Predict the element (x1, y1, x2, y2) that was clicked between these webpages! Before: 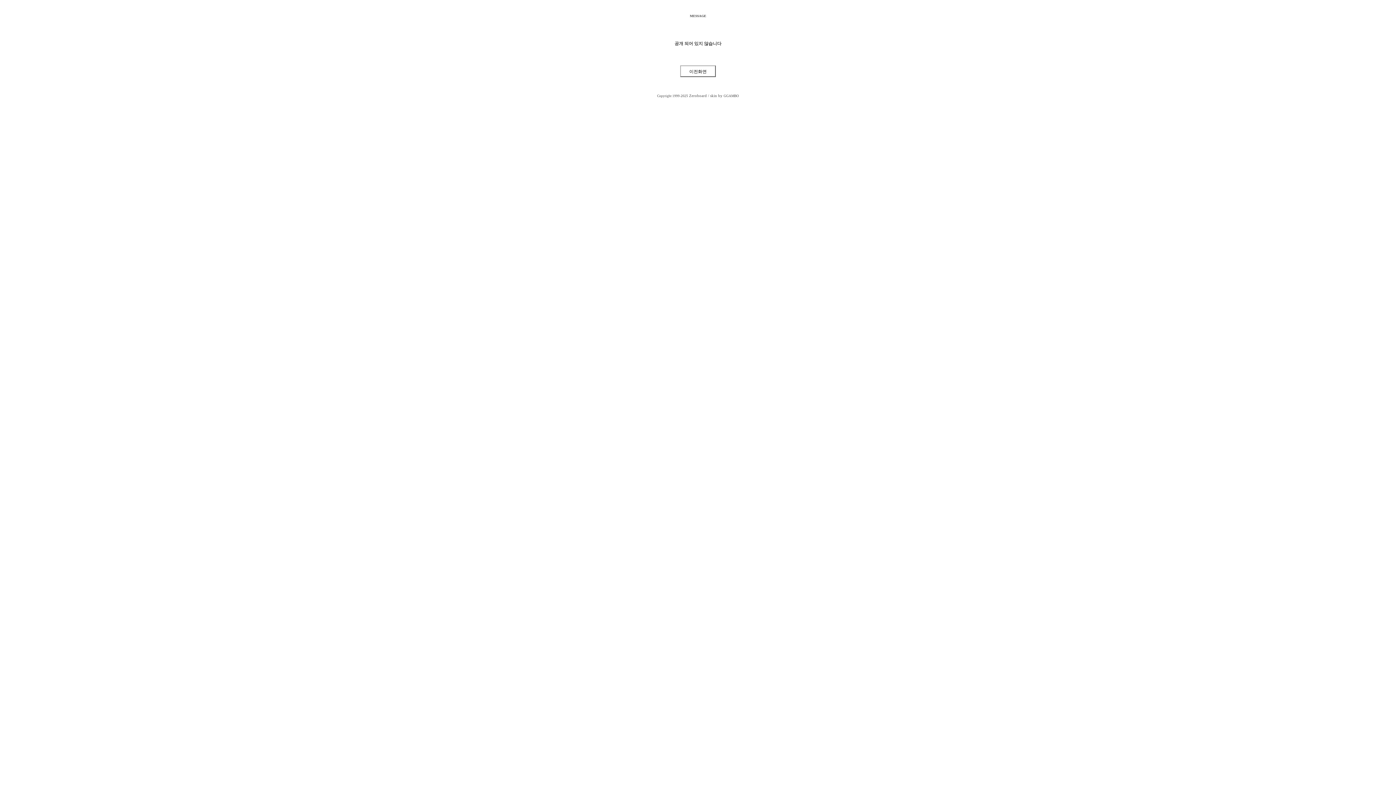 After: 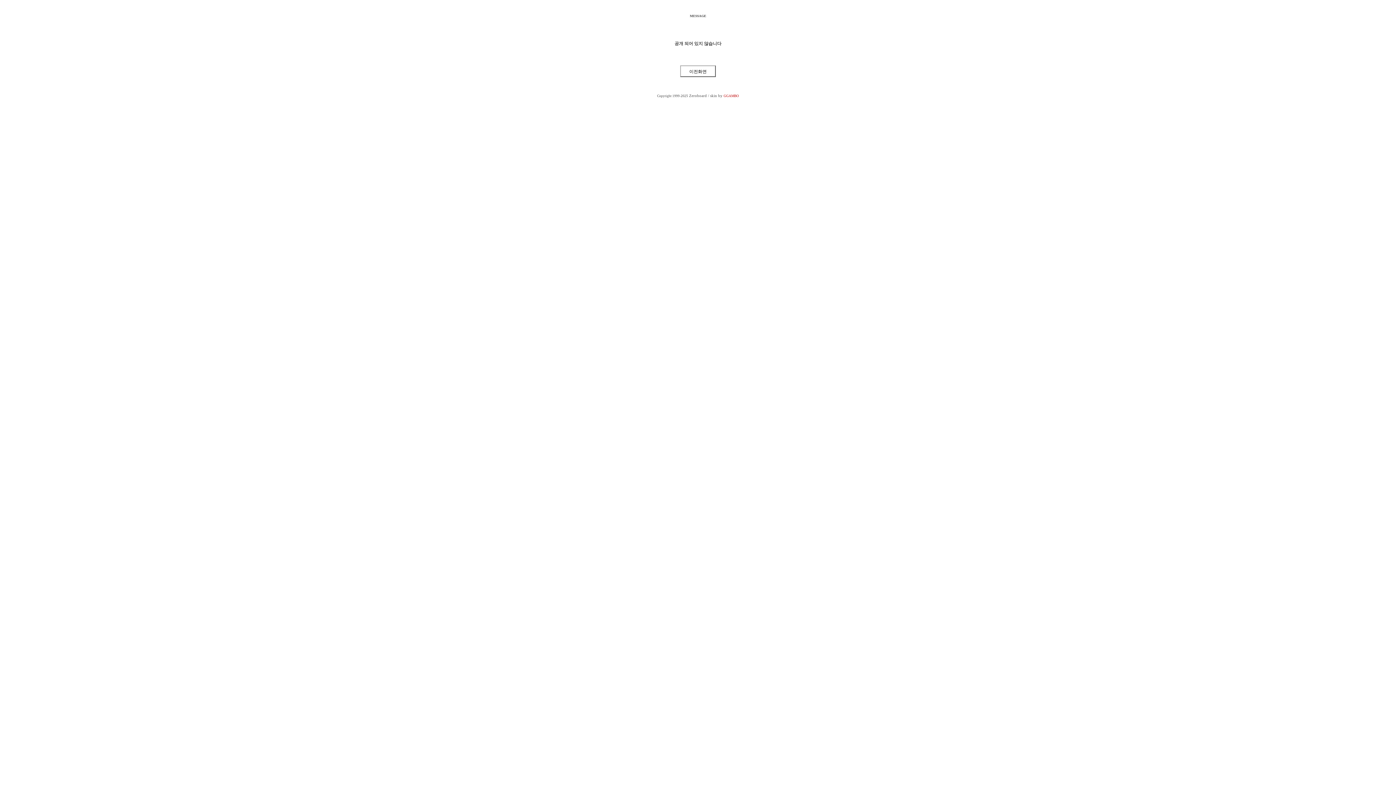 Action: bbox: (723, 93, 739, 97) label: GGAMBO